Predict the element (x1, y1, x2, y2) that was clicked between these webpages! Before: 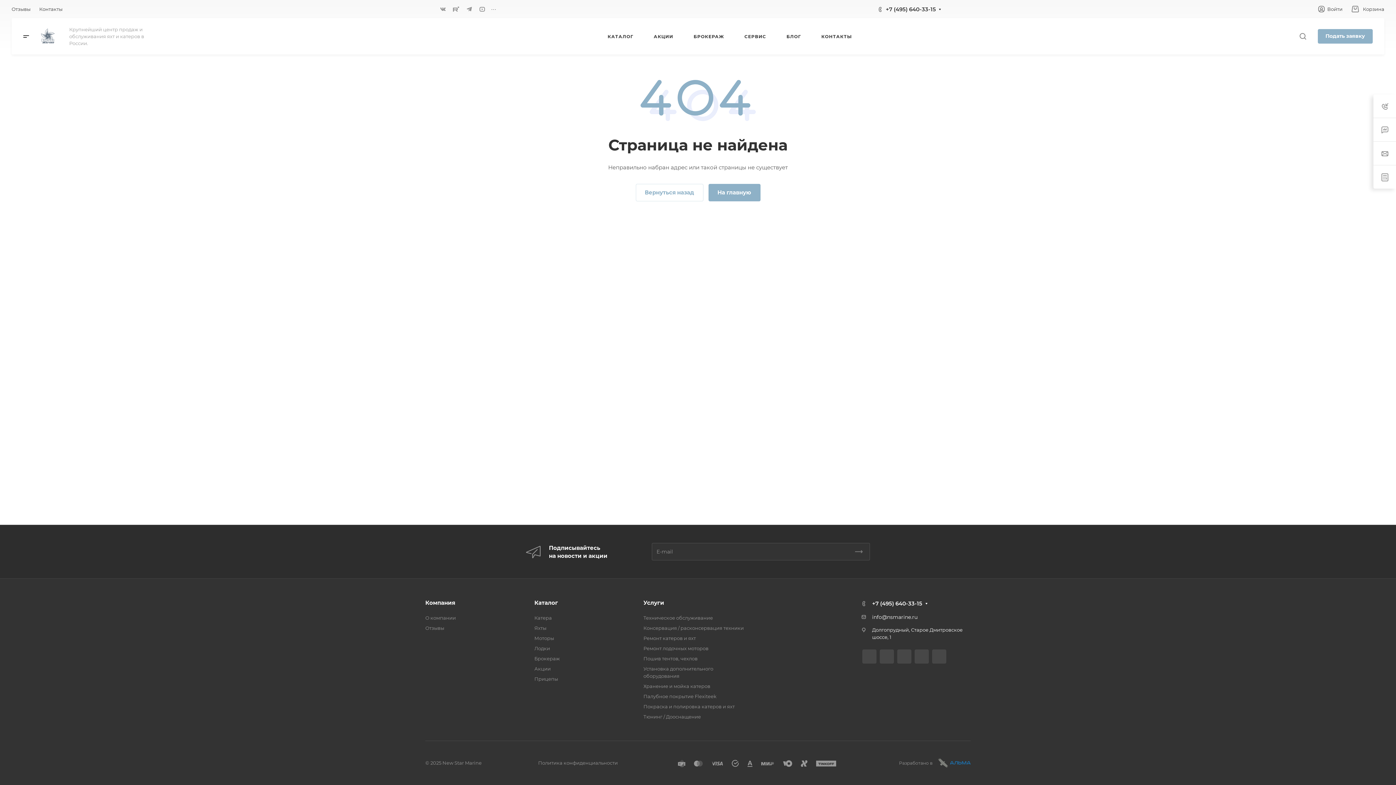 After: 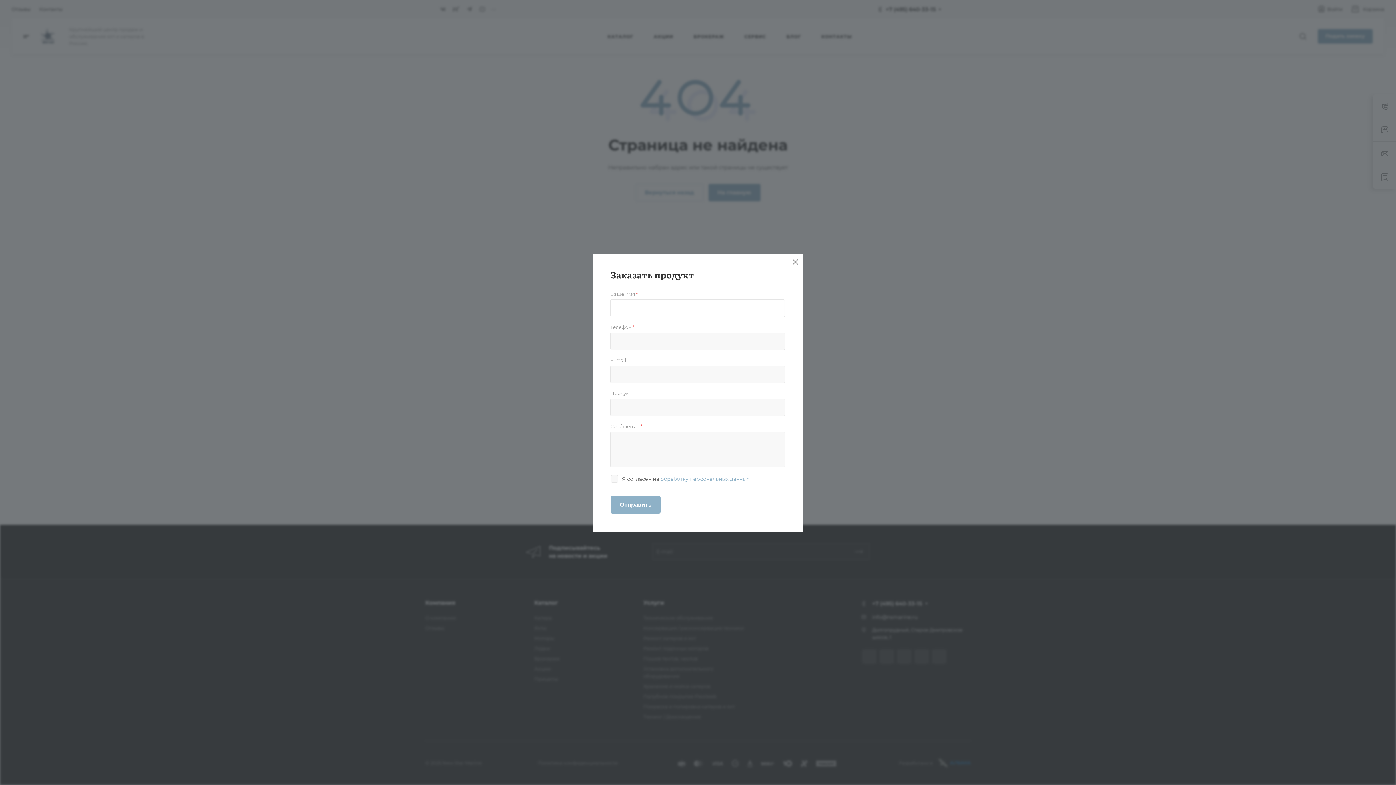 Action: label: Подать заявку bbox: (1318, 29, 1373, 43)